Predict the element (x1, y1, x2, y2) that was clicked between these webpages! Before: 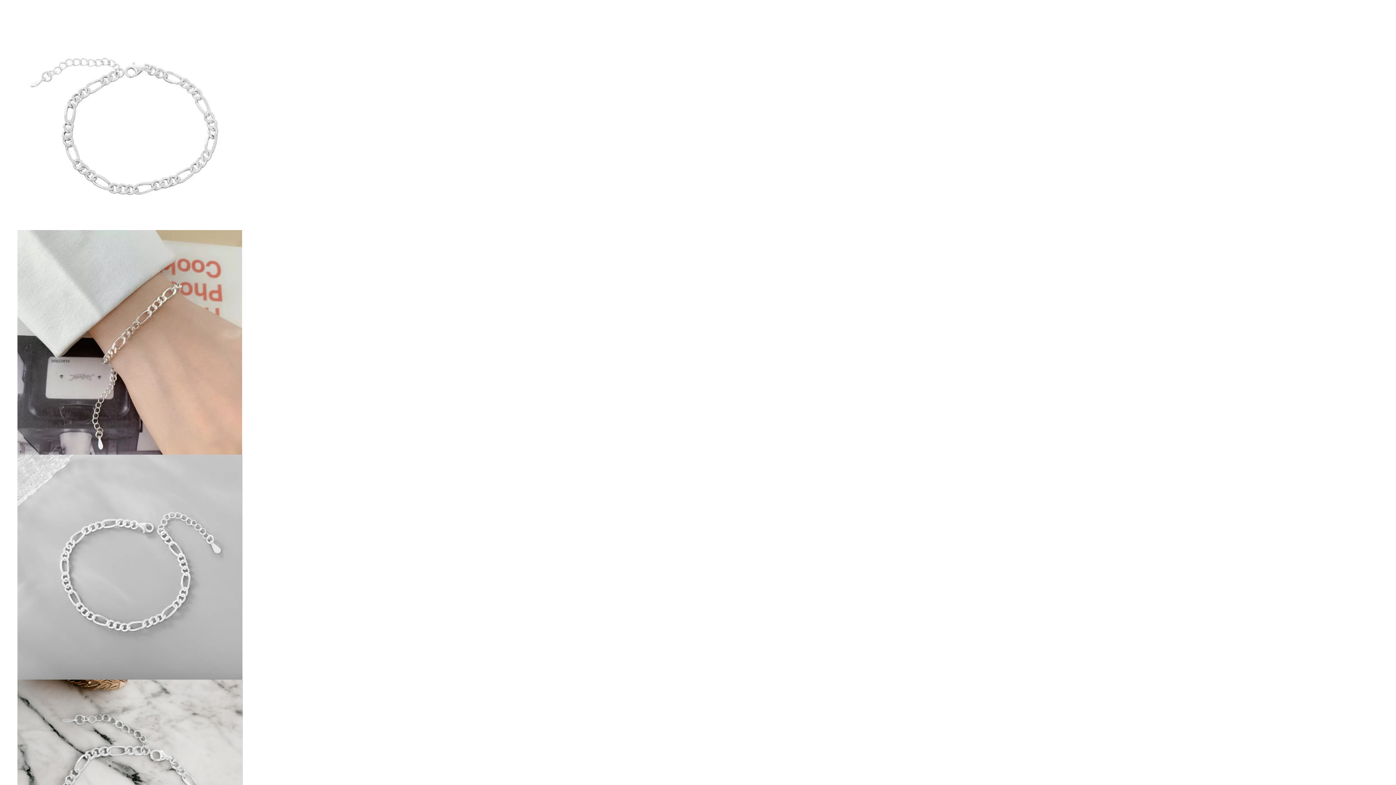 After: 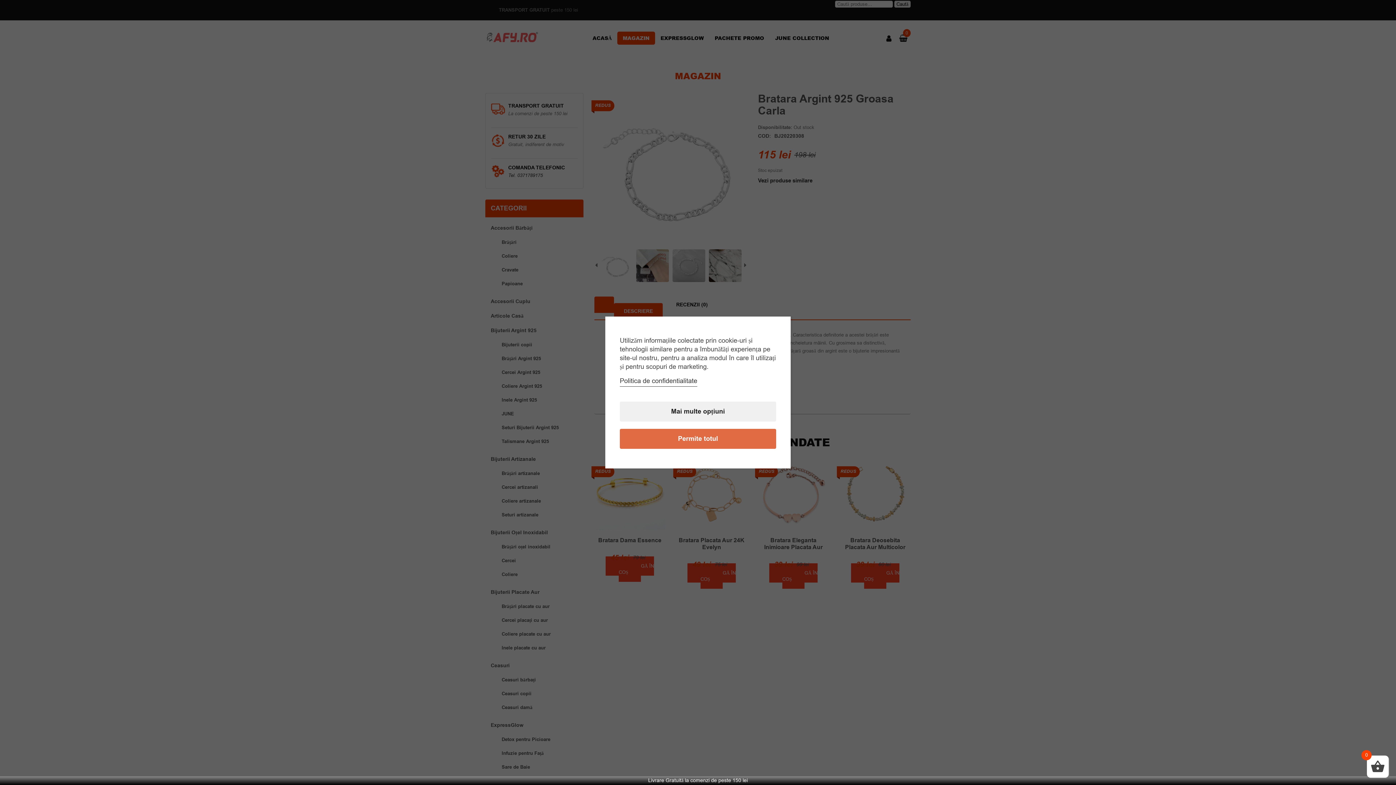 Action: bbox: (17, 449, 242, 456)